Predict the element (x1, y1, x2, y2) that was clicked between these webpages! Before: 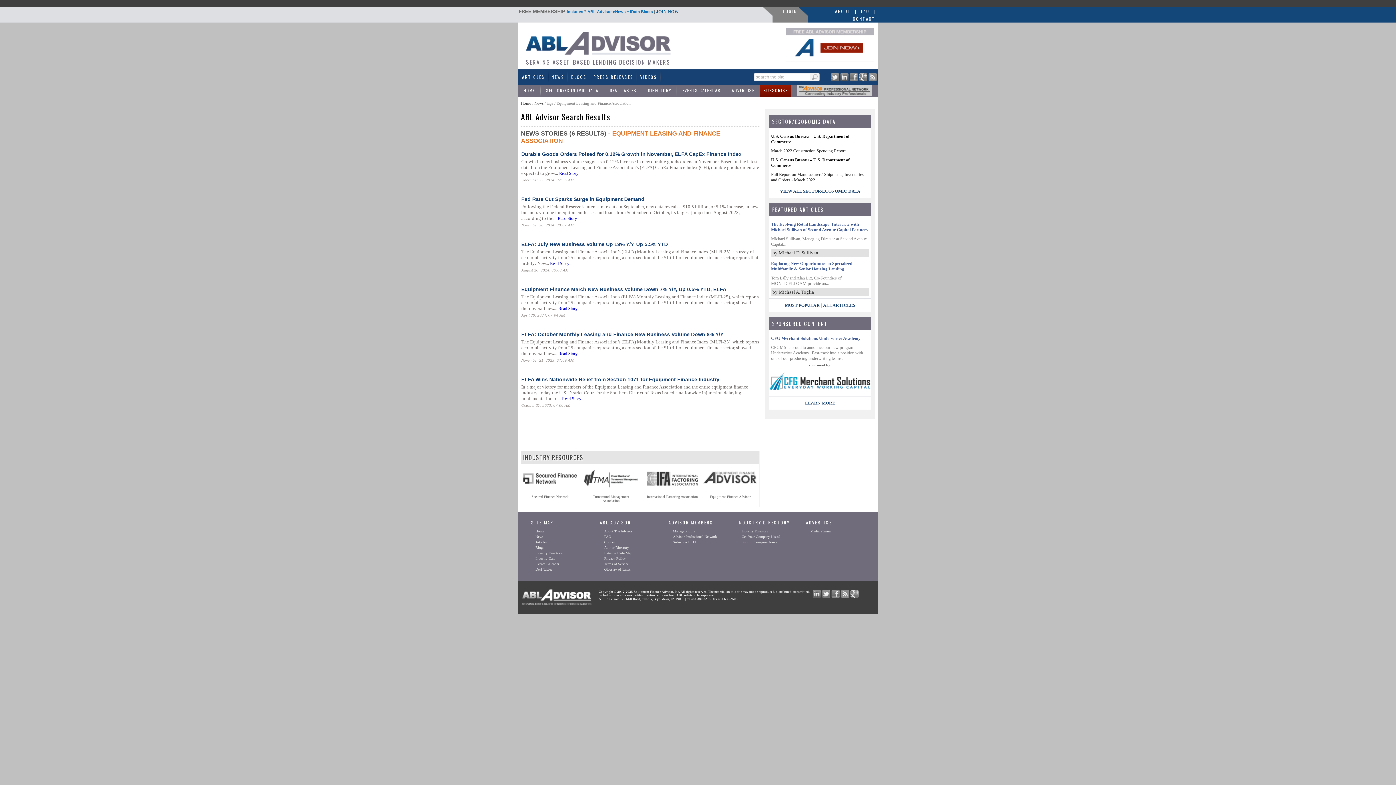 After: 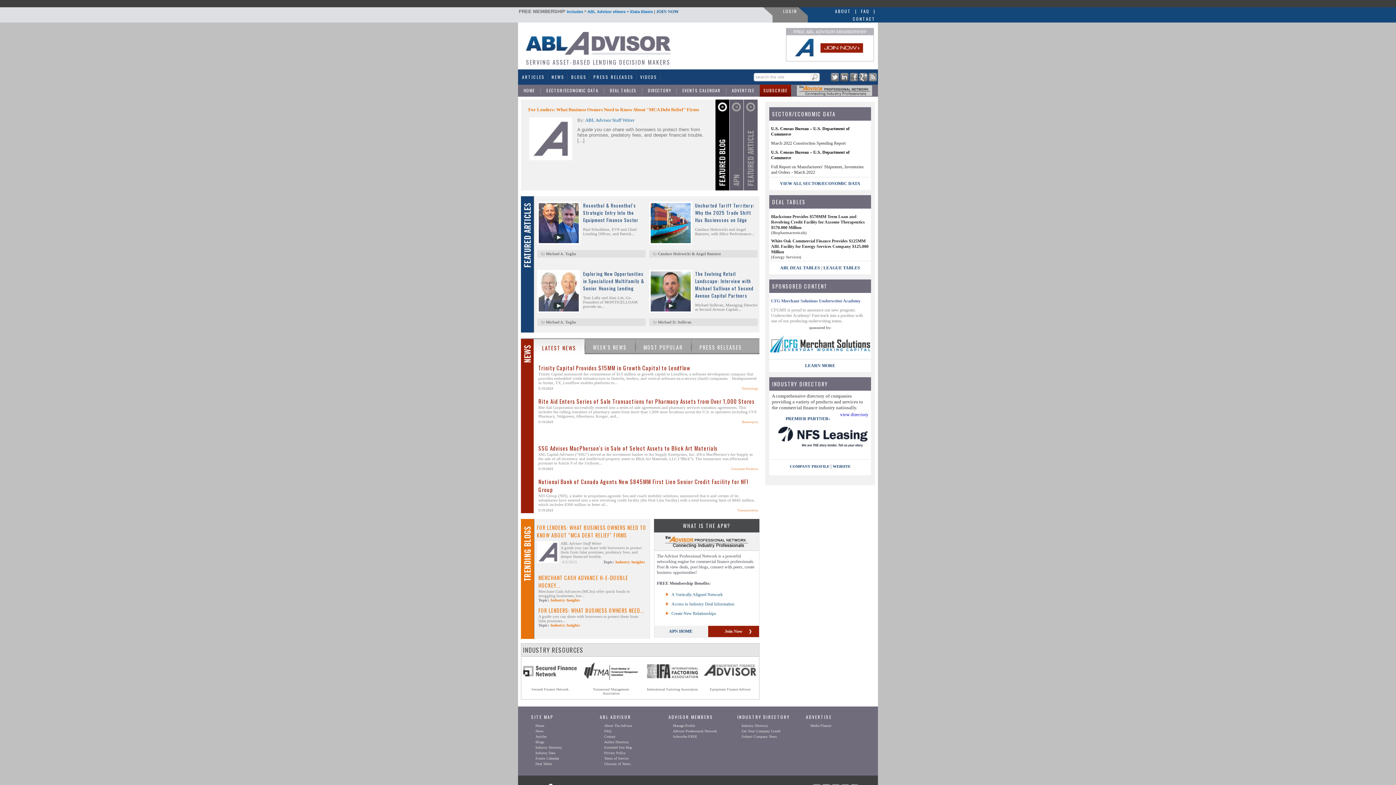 Action: bbox: (521, 101, 531, 105) label: Home